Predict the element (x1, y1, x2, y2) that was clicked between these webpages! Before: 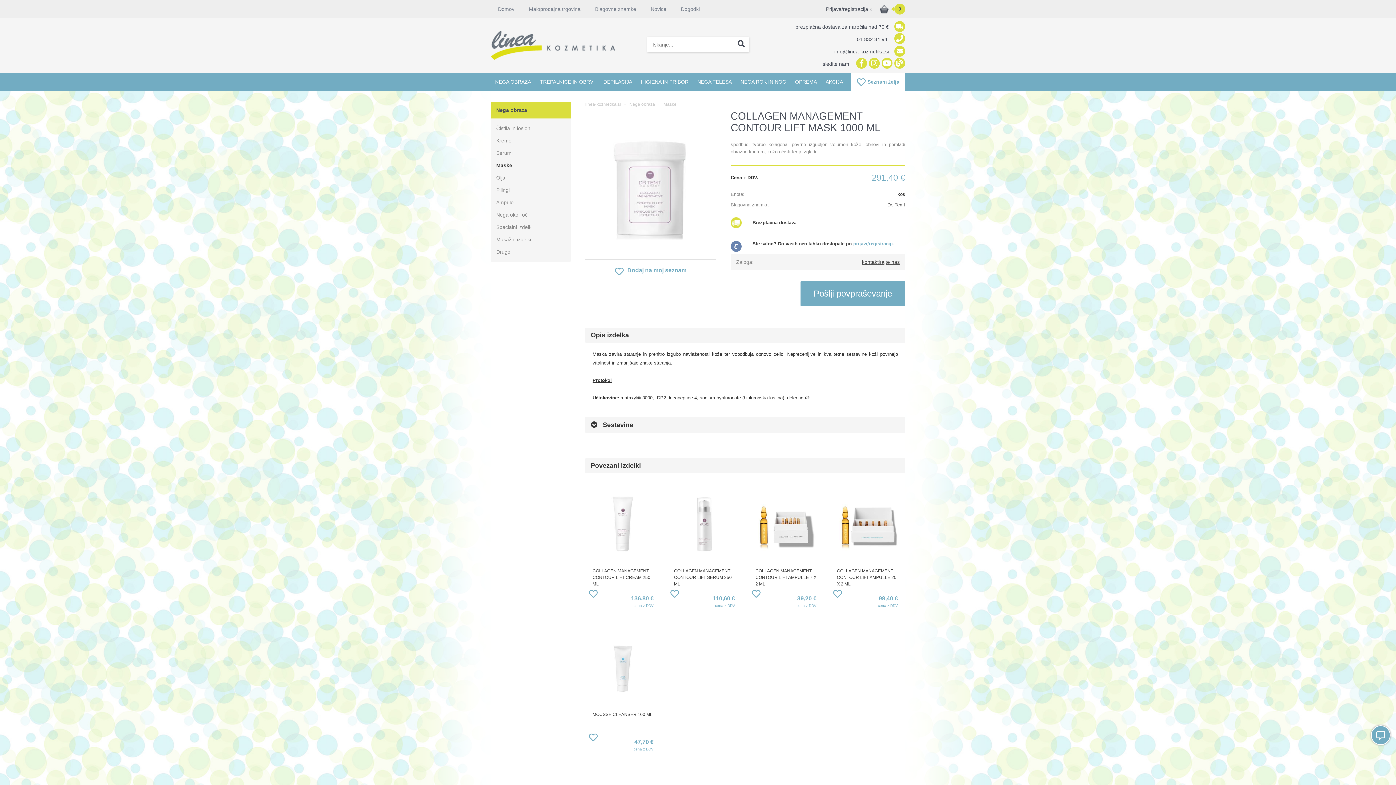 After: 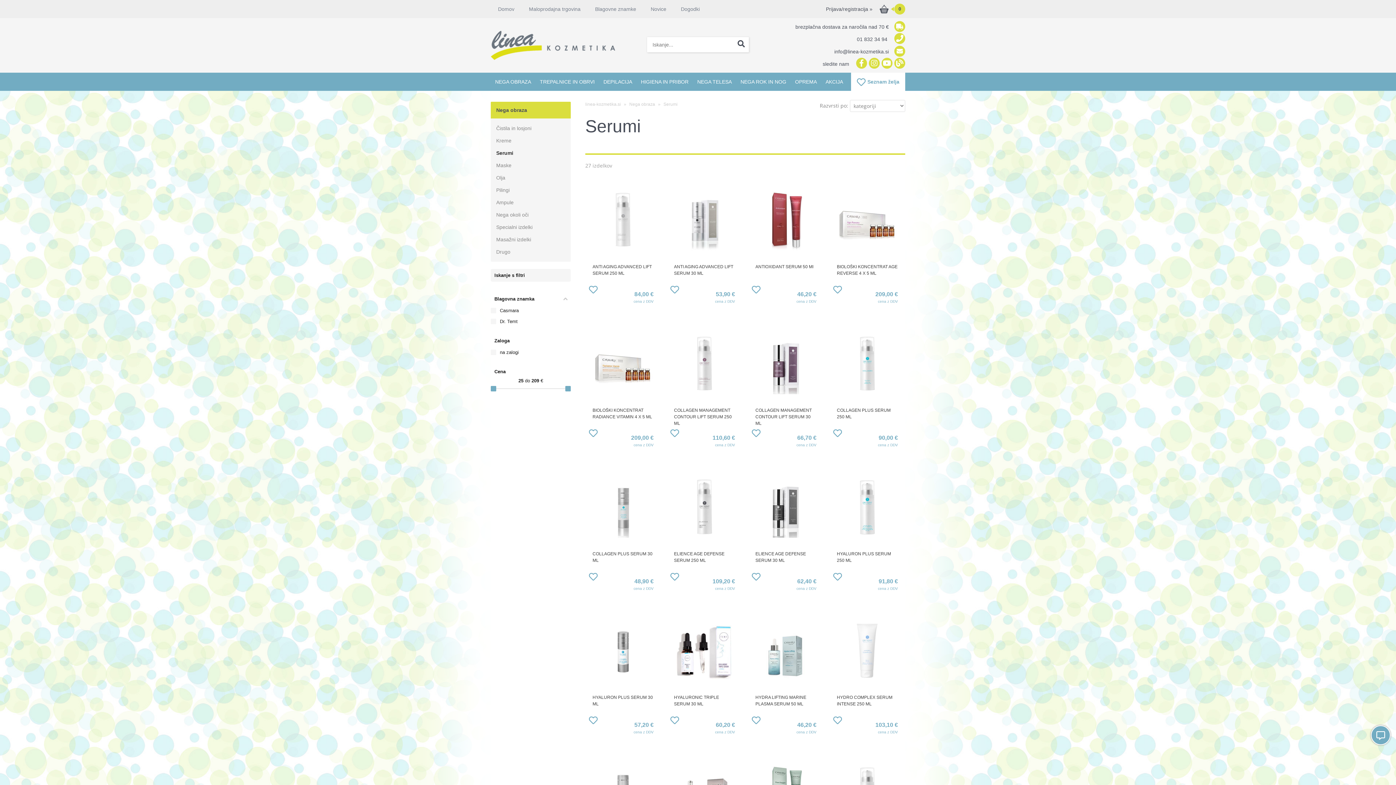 Action: label: Serumi bbox: (490, 146, 570, 159)